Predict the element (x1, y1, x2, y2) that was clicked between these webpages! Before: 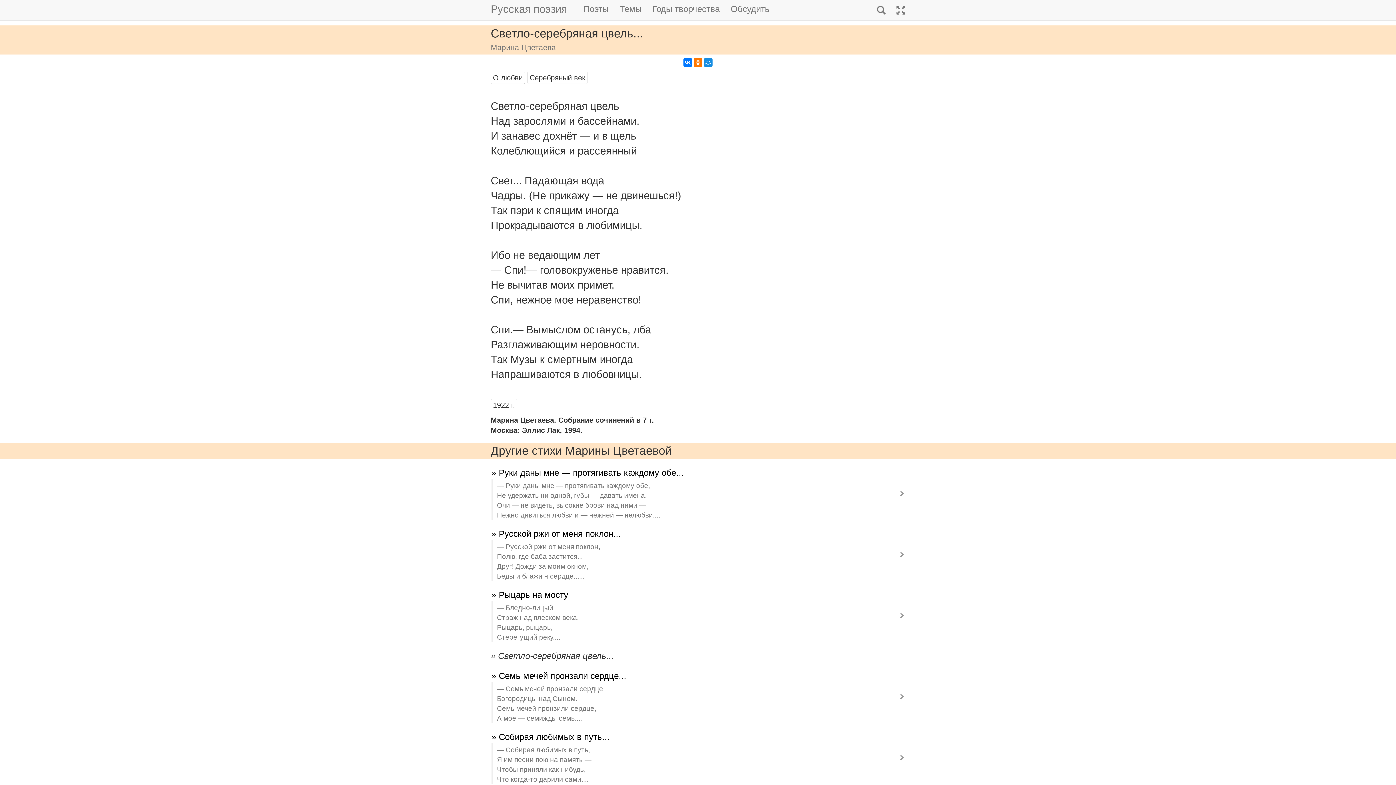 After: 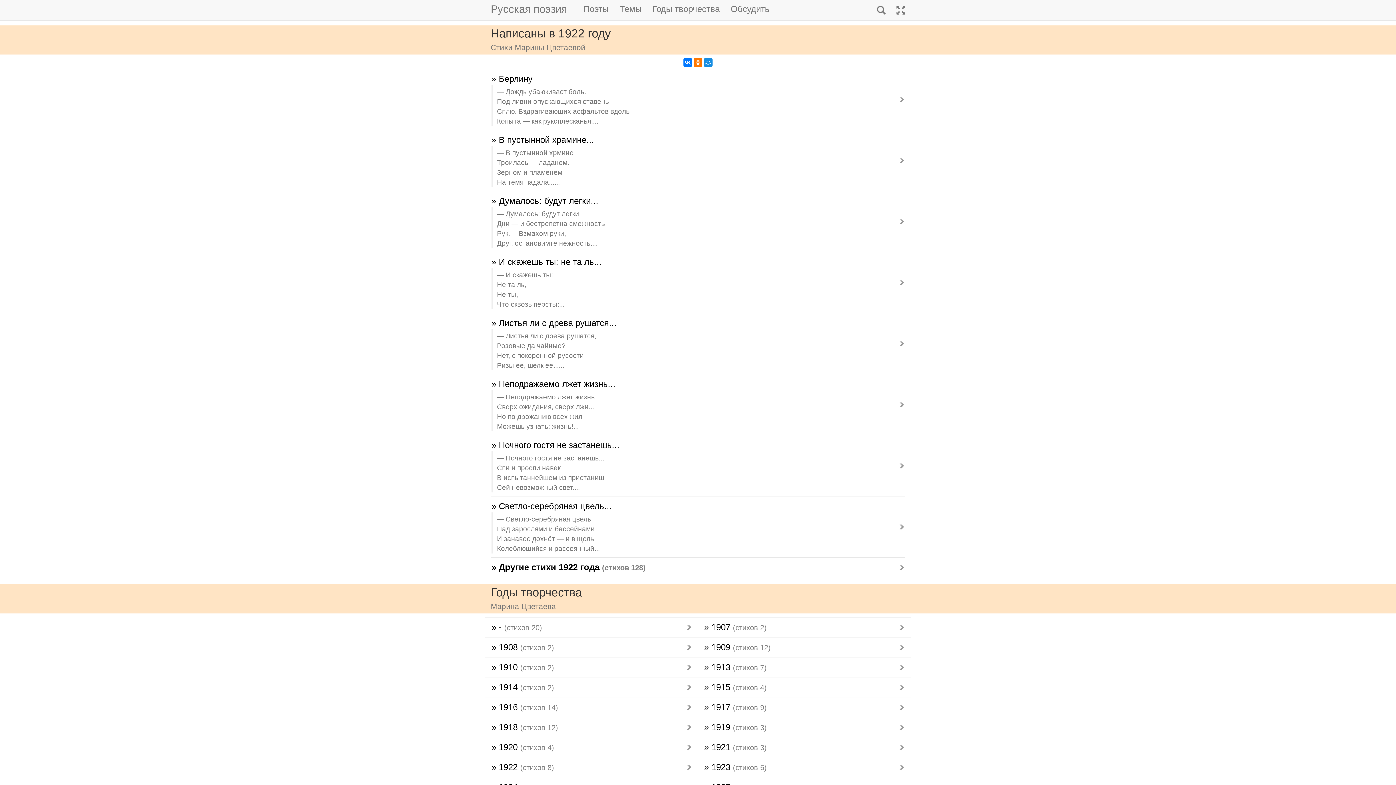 Action: bbox: (490, 399, 517, 411) label: 1922 г.